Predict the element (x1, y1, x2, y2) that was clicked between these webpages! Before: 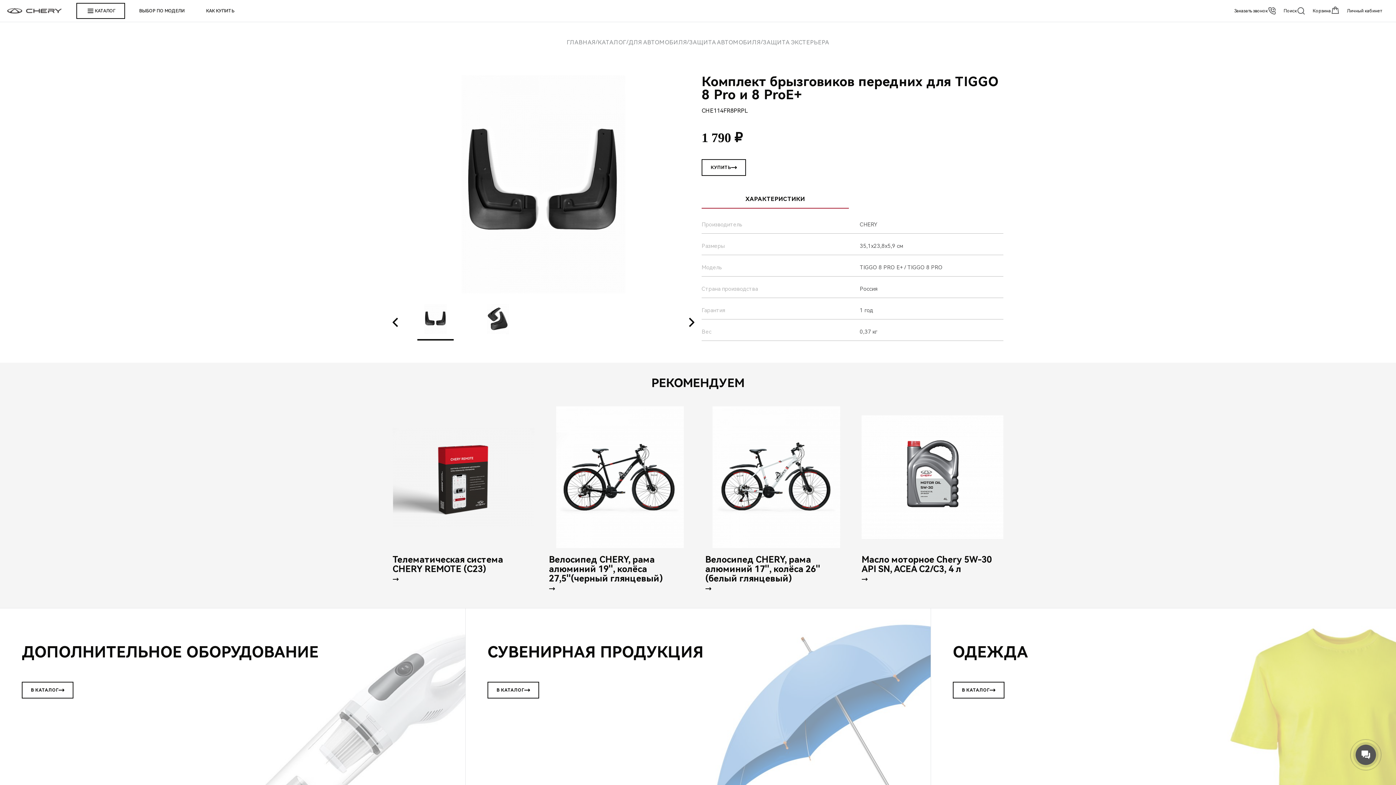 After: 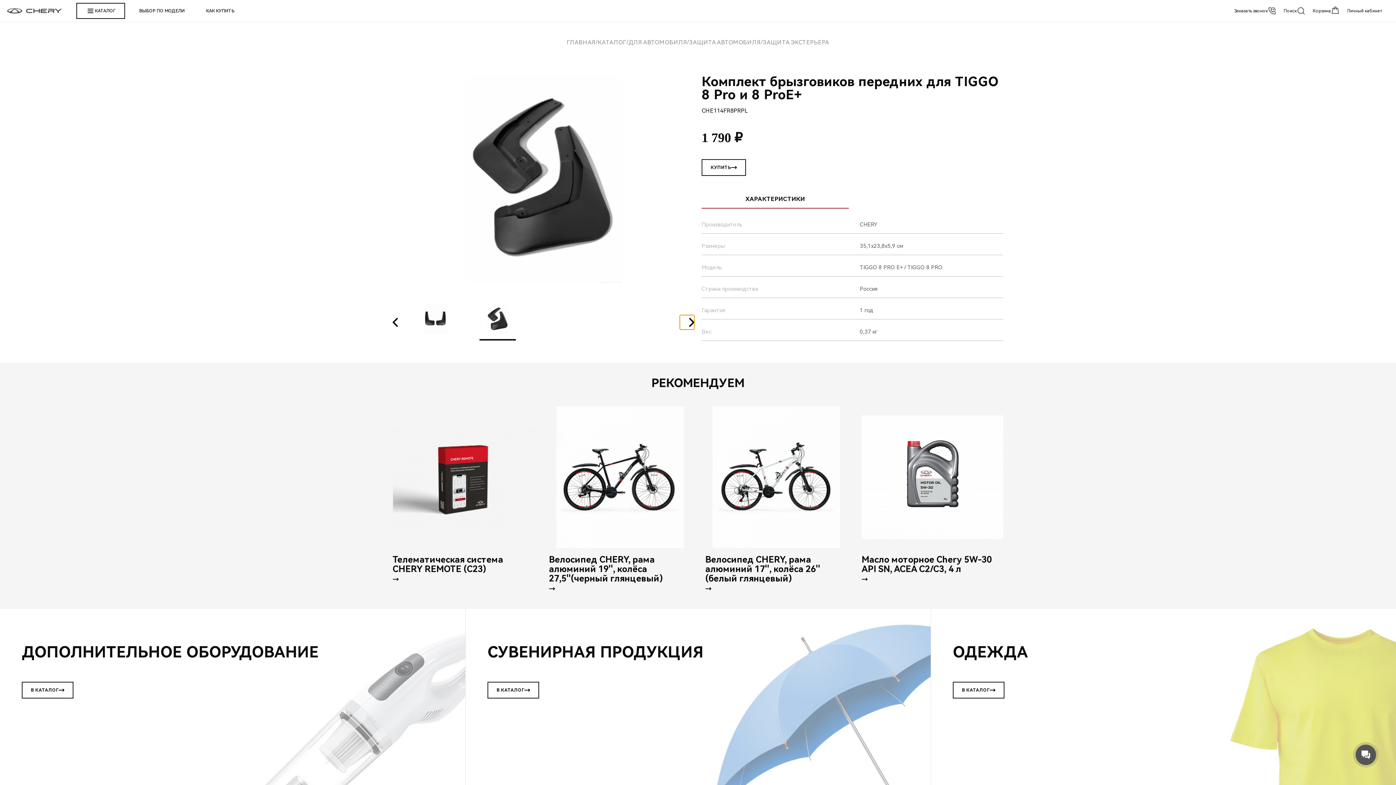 Action: bbox: (680, 315, 694, 329) label: next